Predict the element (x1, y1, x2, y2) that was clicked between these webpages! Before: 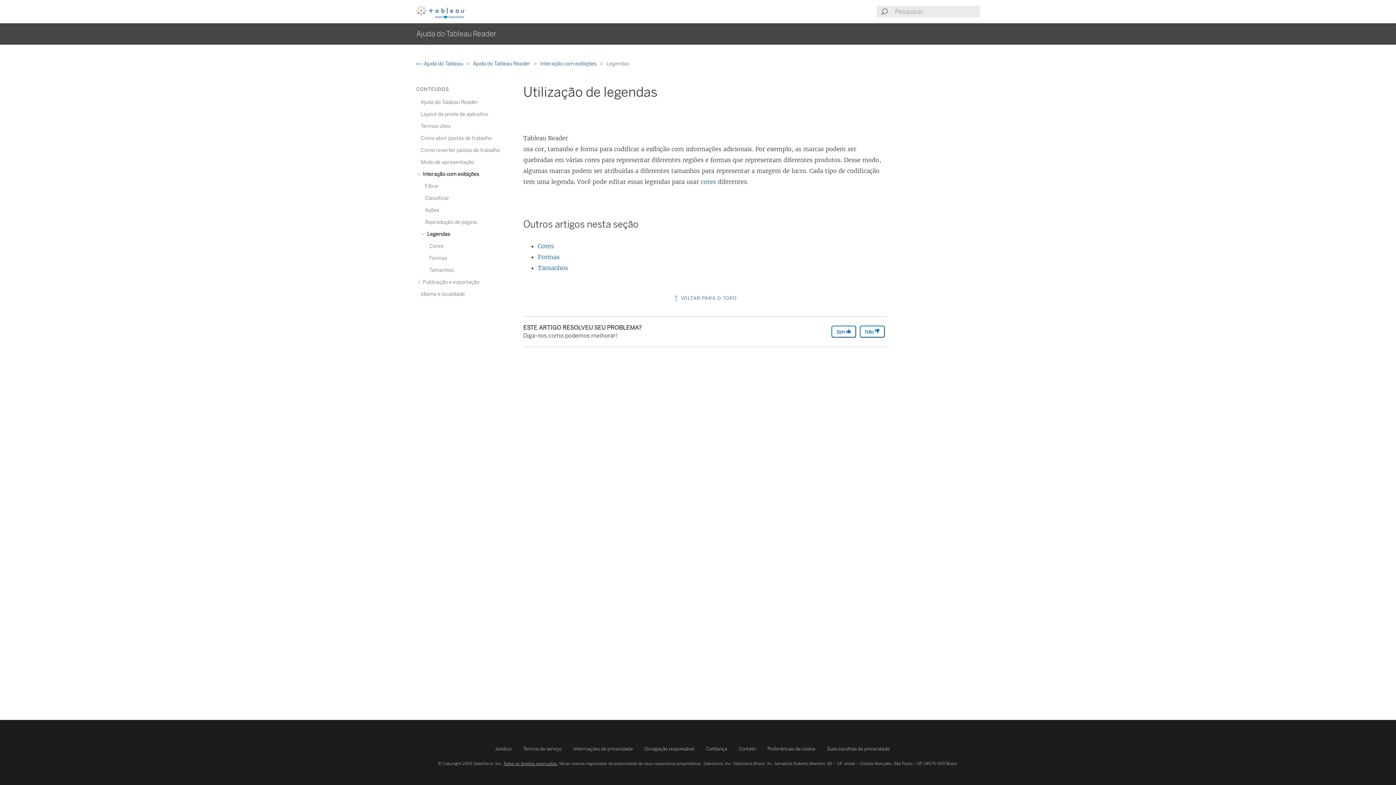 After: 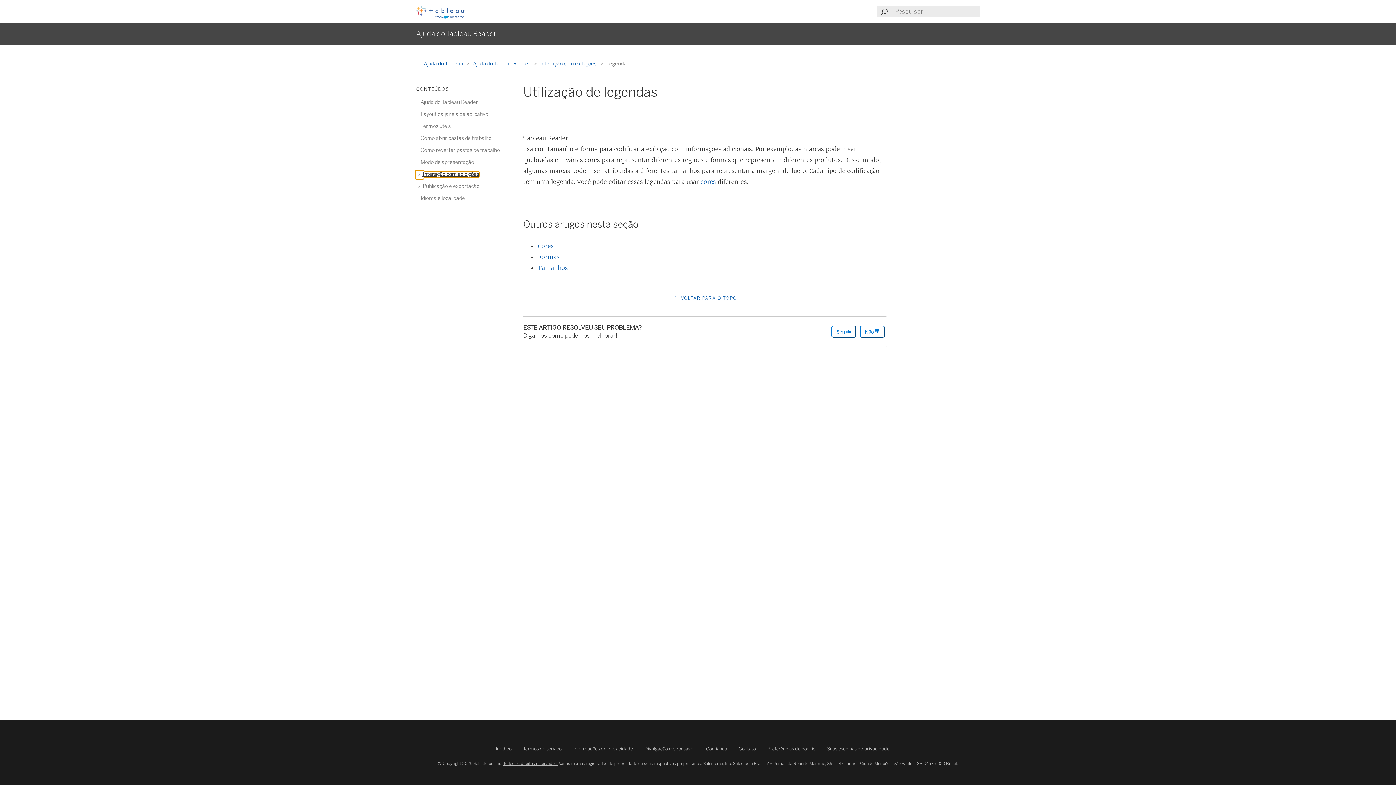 Action: bbox: (420, 171, 479, 177) label:  Interação com exibições